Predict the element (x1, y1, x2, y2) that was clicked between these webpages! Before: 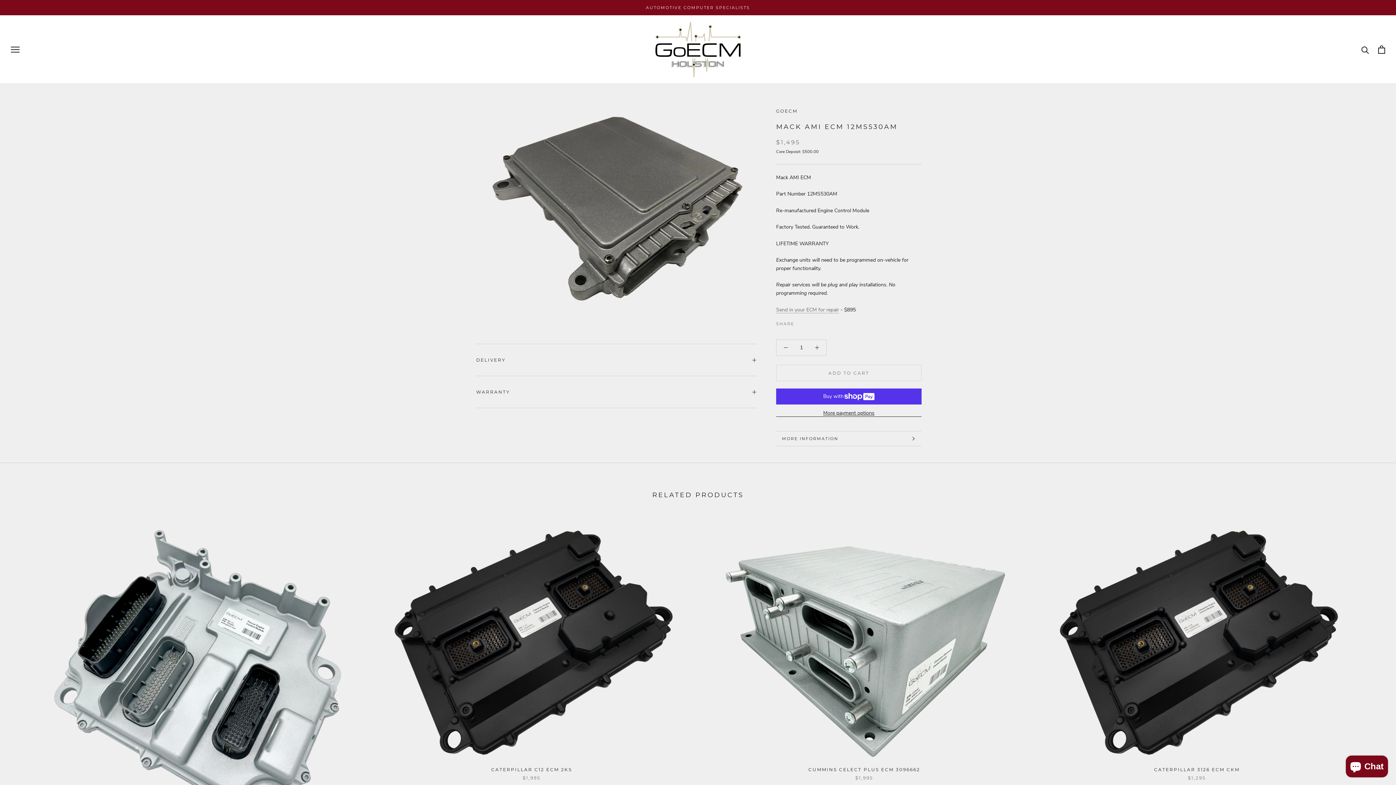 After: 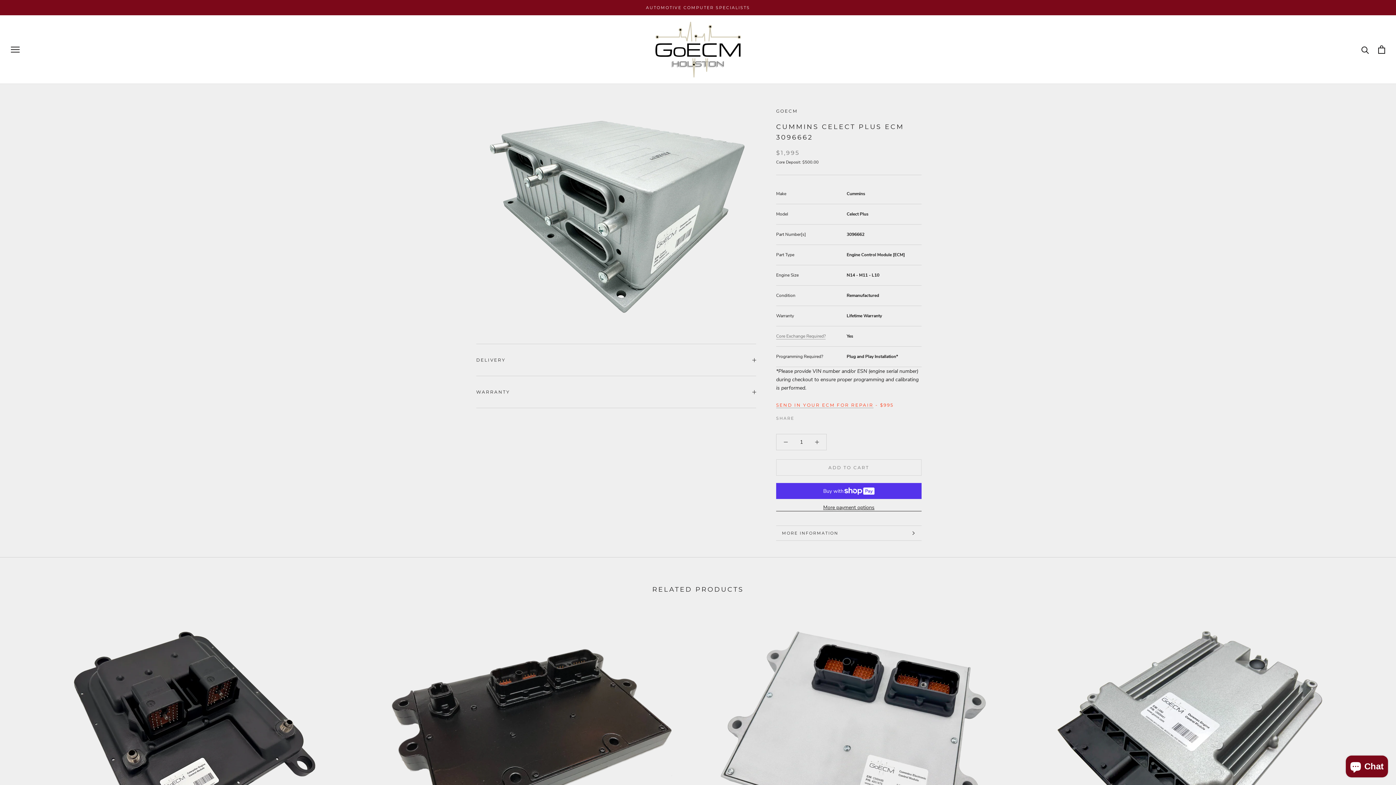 Action: bbox: (808, 767, 920, 772) label: CUMMINS CELECT PLUS ECM 3096662